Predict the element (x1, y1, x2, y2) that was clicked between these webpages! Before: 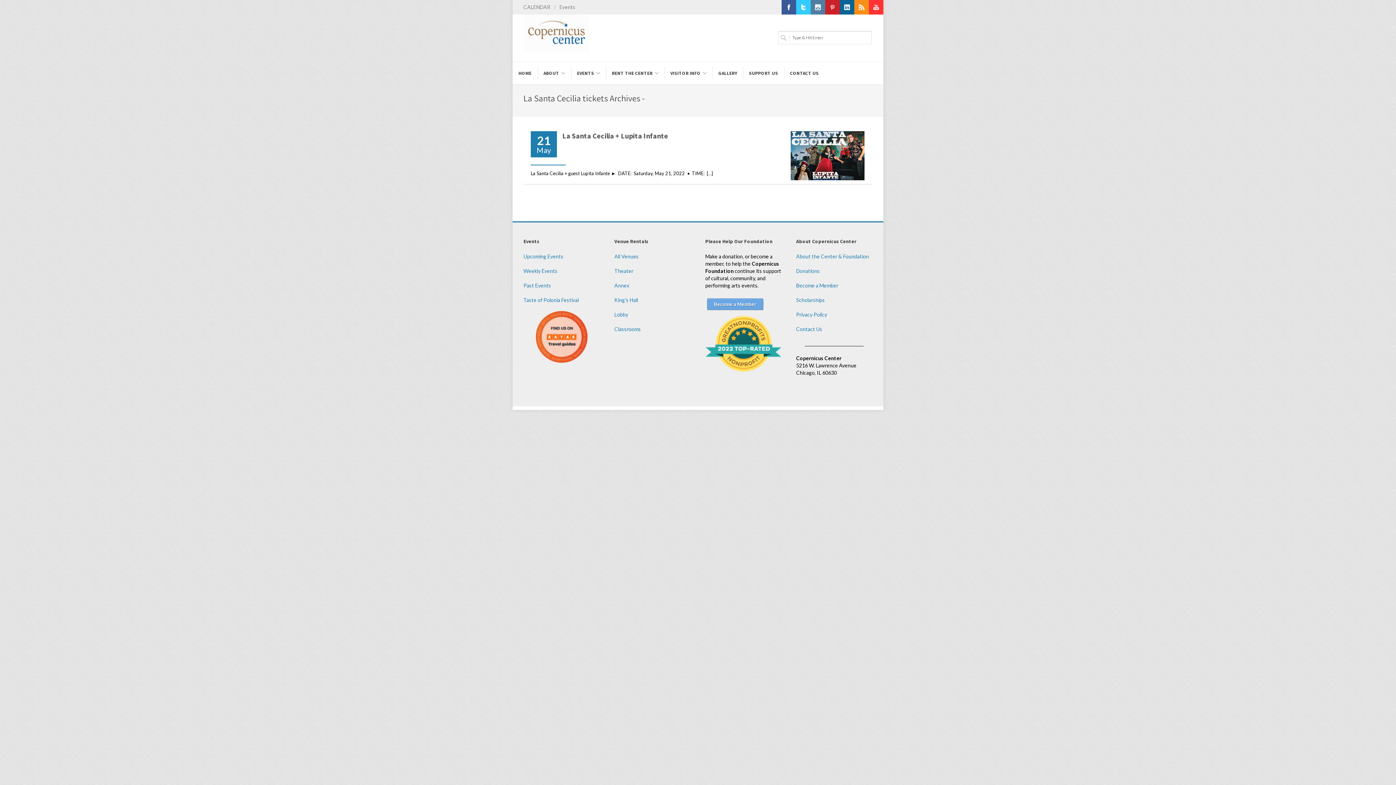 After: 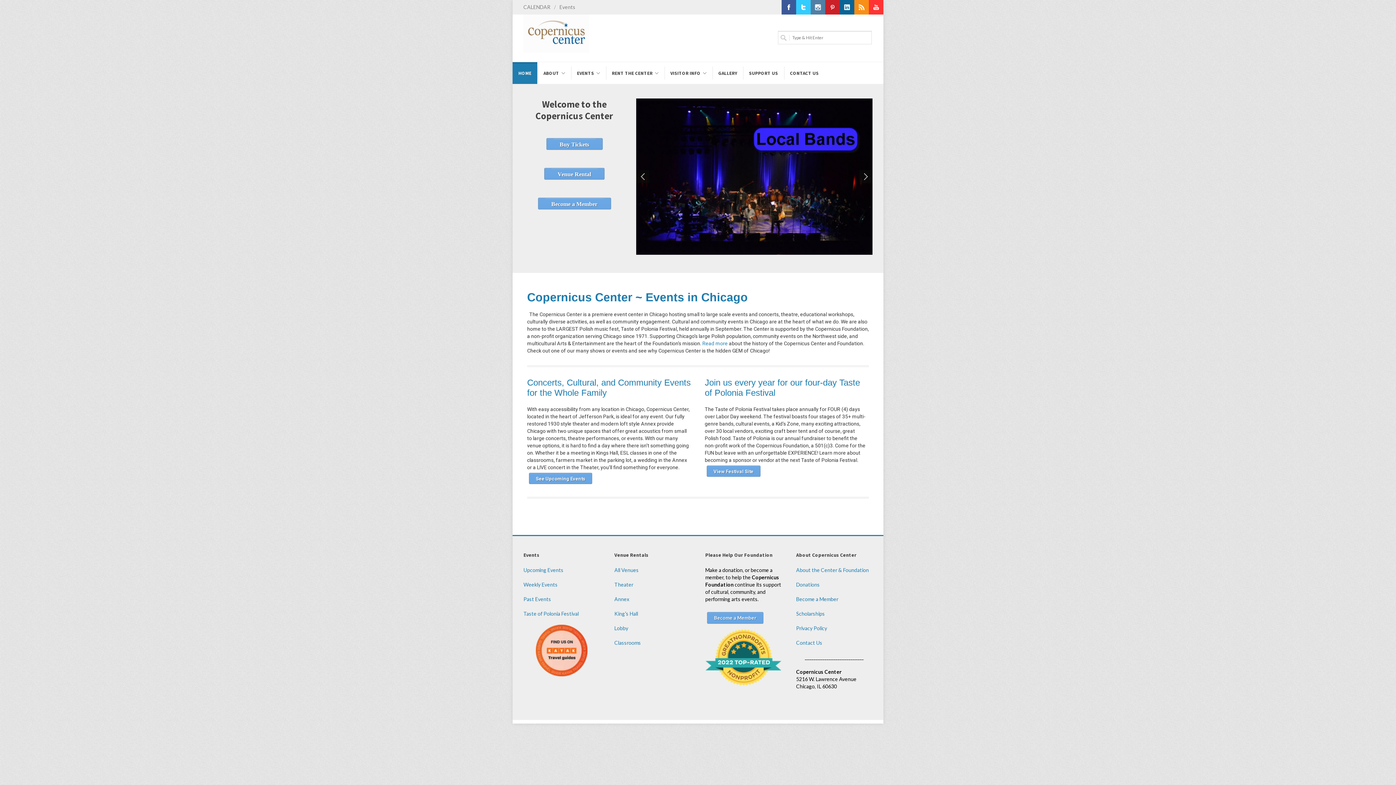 Action: bbox: (512, 62, 537, 84) label: HOME